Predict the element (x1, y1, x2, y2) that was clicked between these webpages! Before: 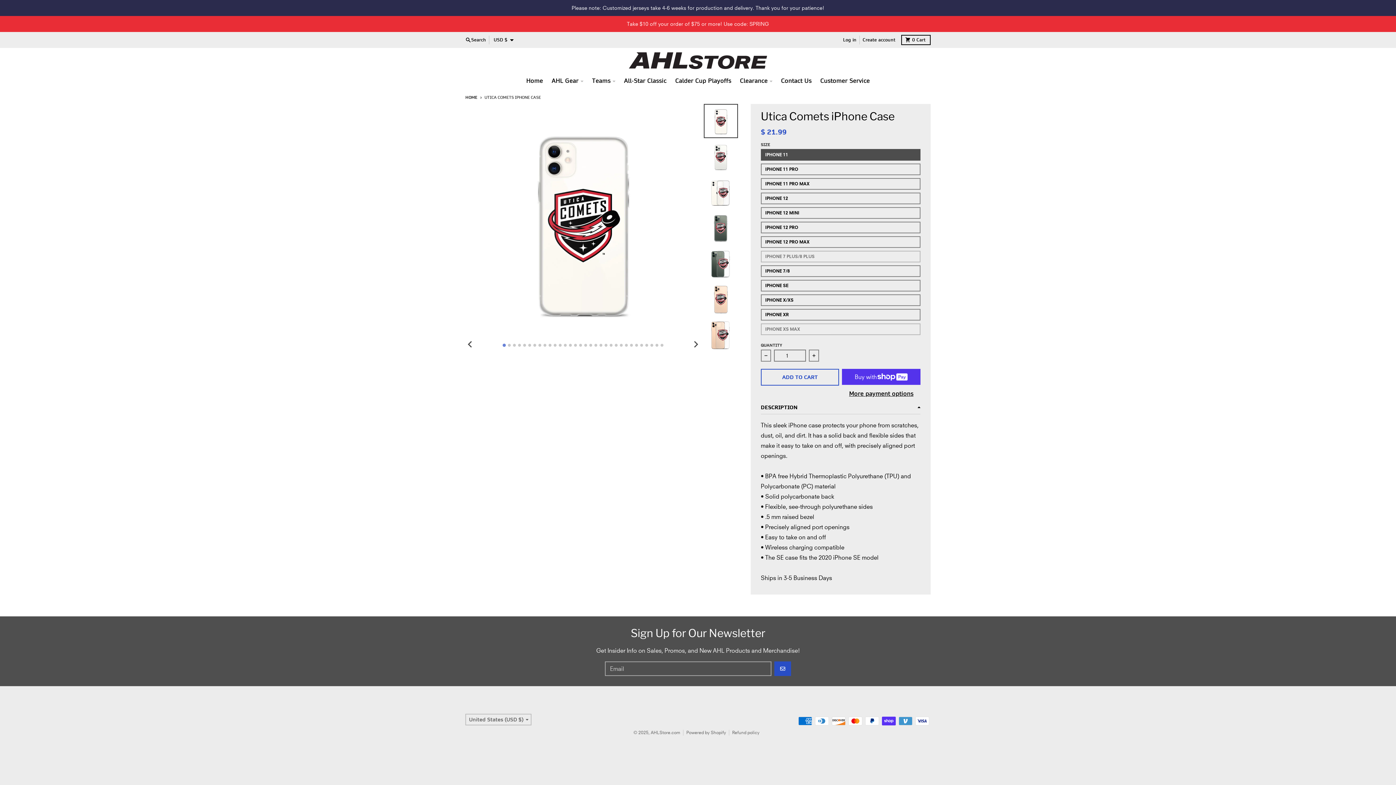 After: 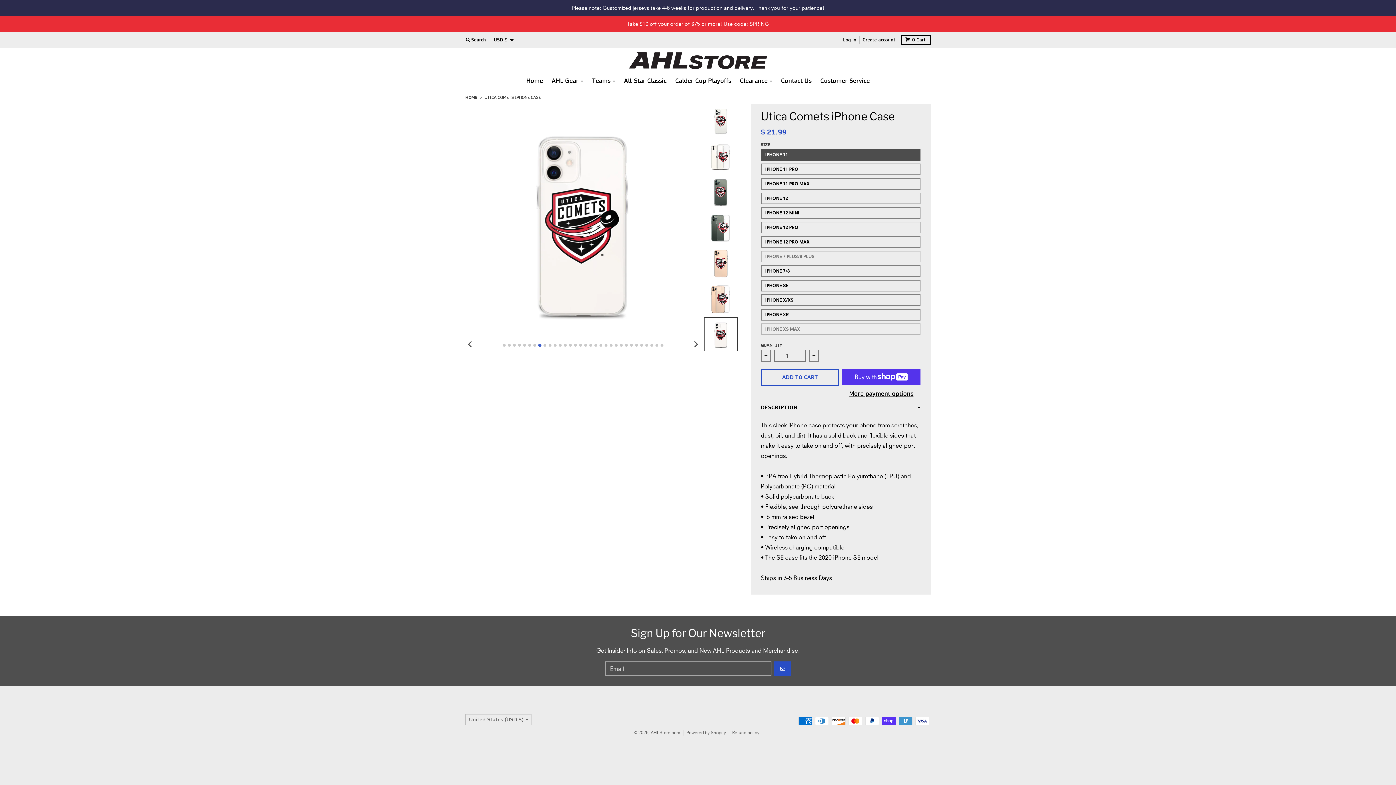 Action: bbox: (538, 344, 541, 347) label: Go to slide 8